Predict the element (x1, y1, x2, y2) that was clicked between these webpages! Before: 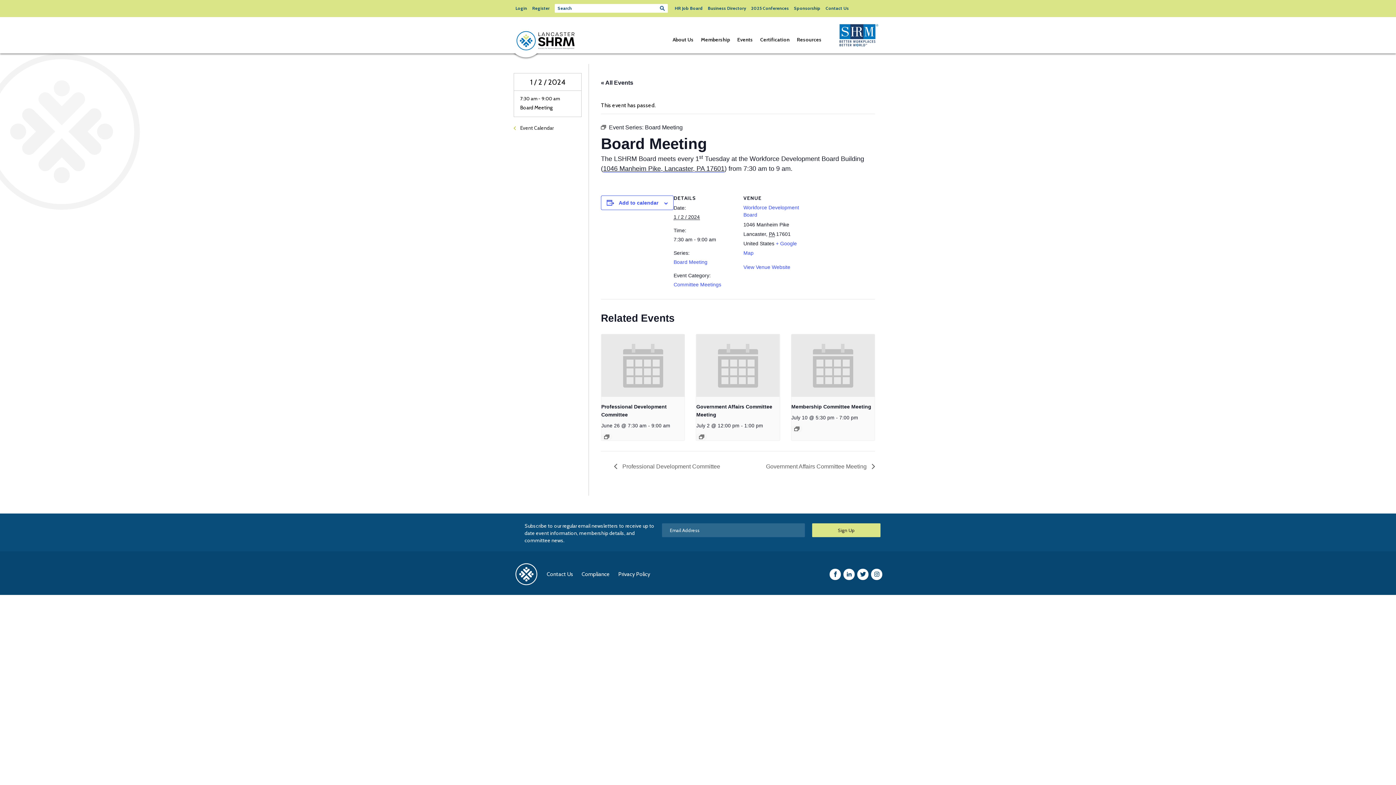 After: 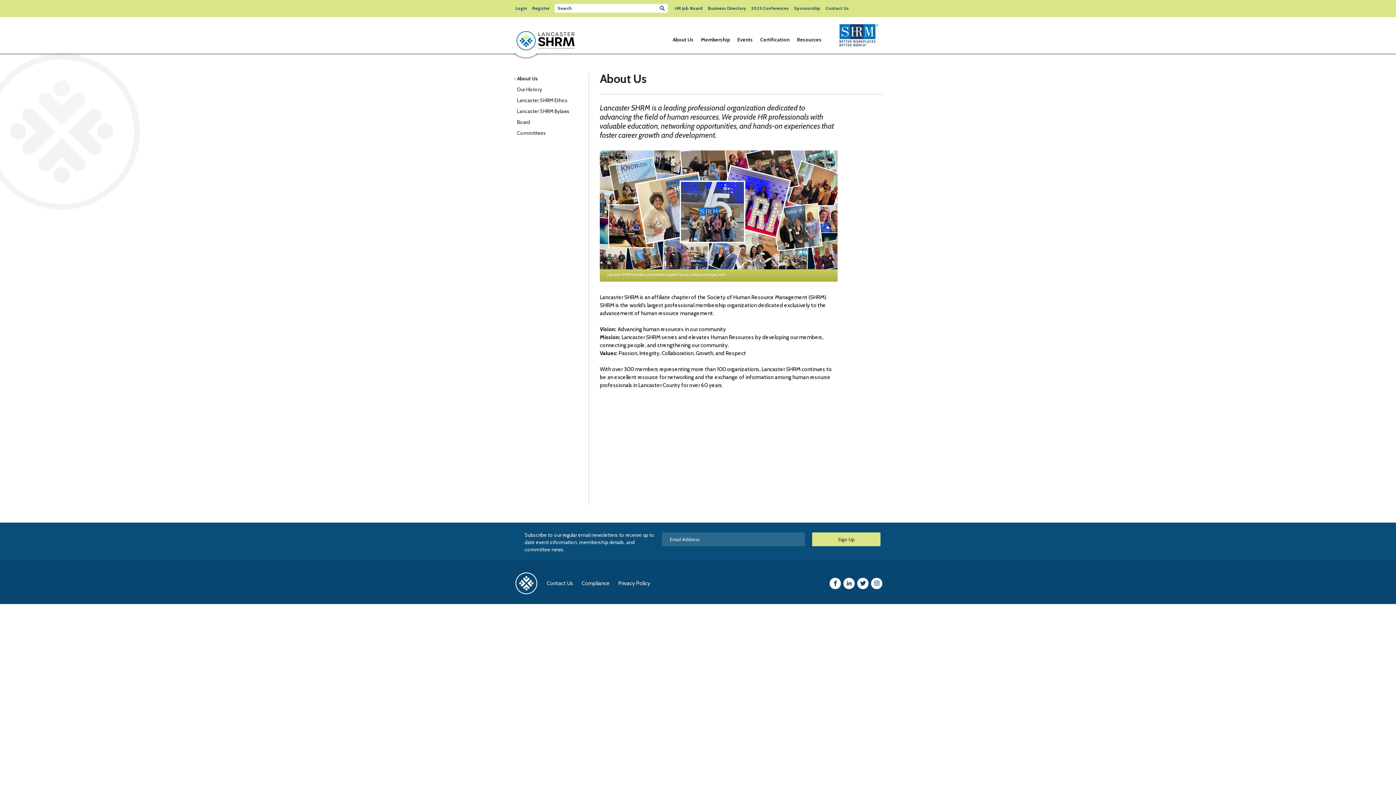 Action: label: About Us bbox: (672, 36, 693, 43)